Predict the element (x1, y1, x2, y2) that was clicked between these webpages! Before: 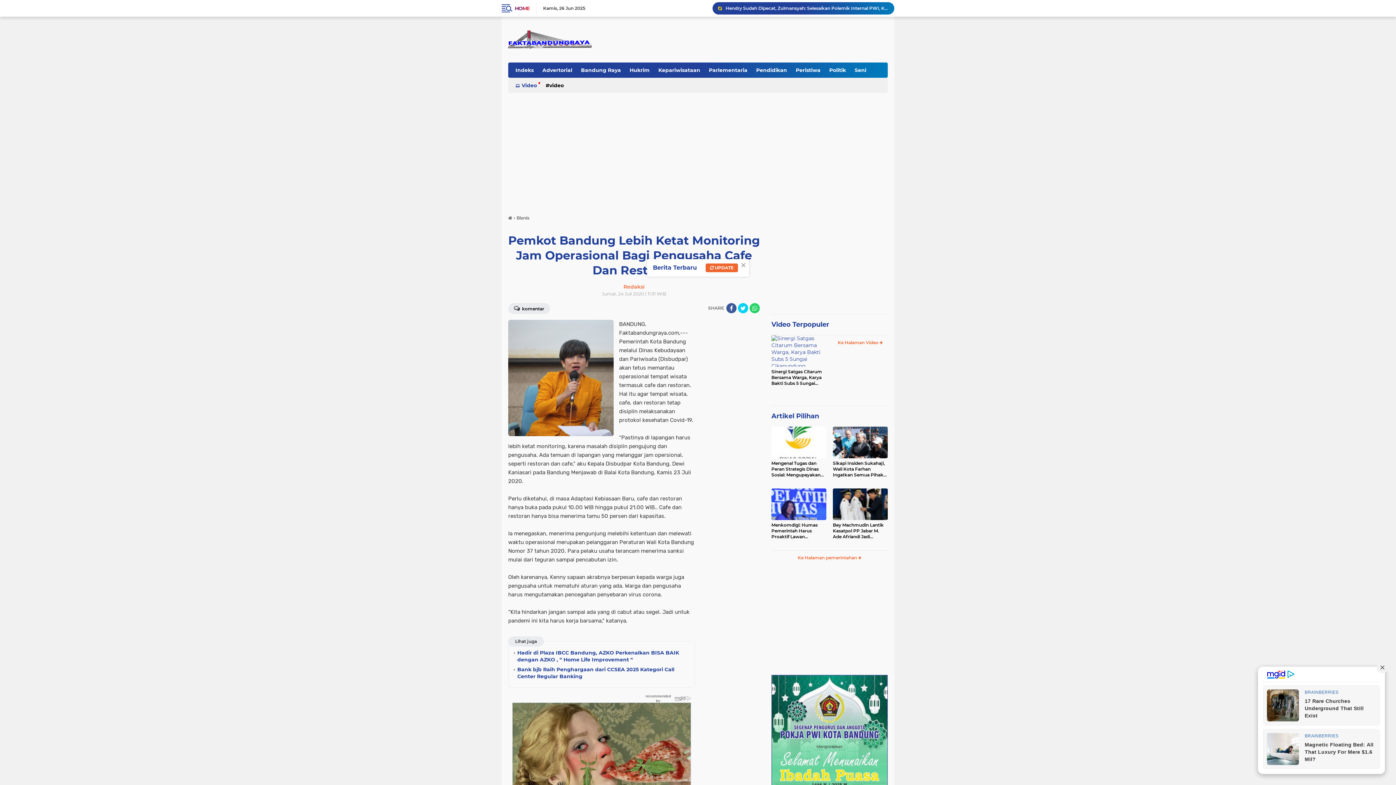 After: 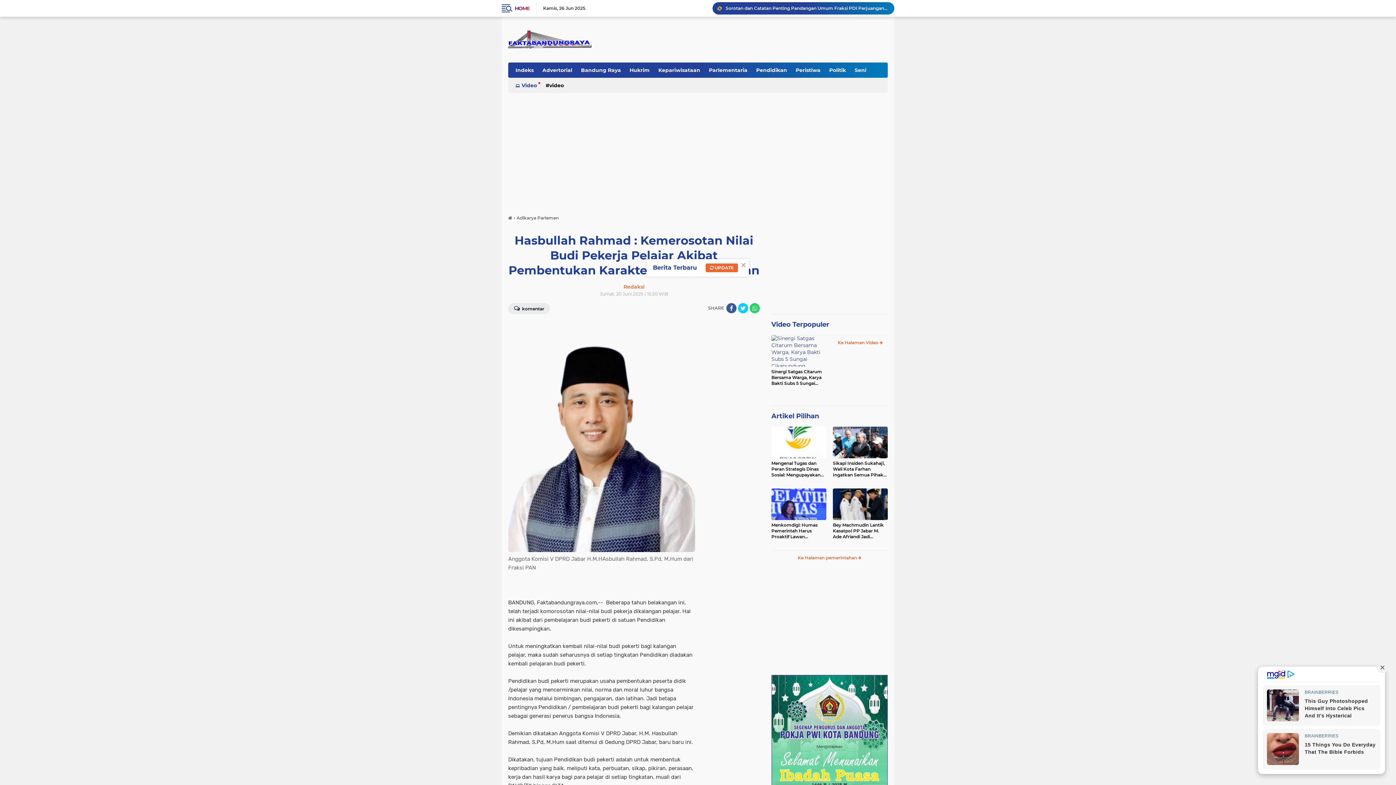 Action: label: Hasbullah Rahmad : Kemerosotan Nilai Budi Pekerja Pelajar Akibat Pembentukan Karakter Dikesampingkan bbox: (725, 4, 888, 12)